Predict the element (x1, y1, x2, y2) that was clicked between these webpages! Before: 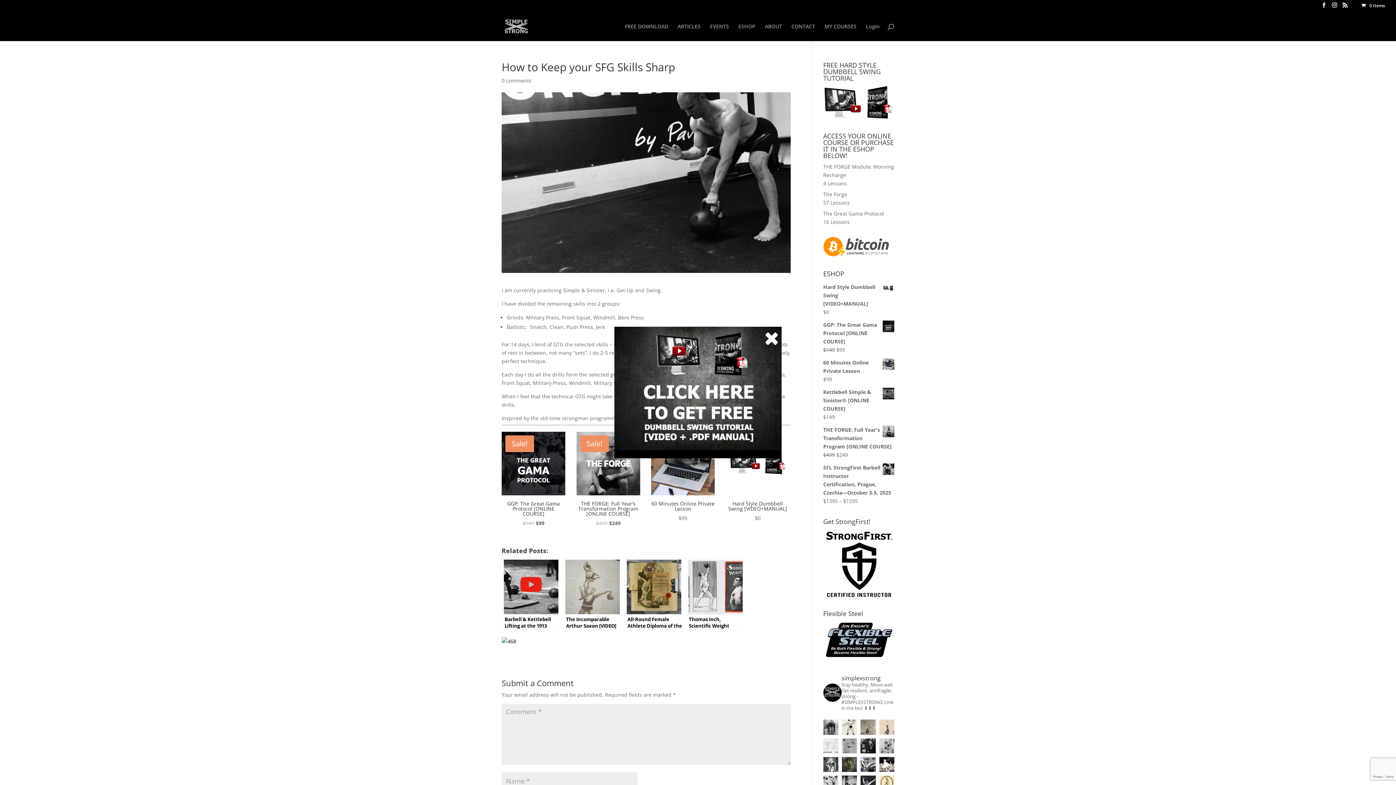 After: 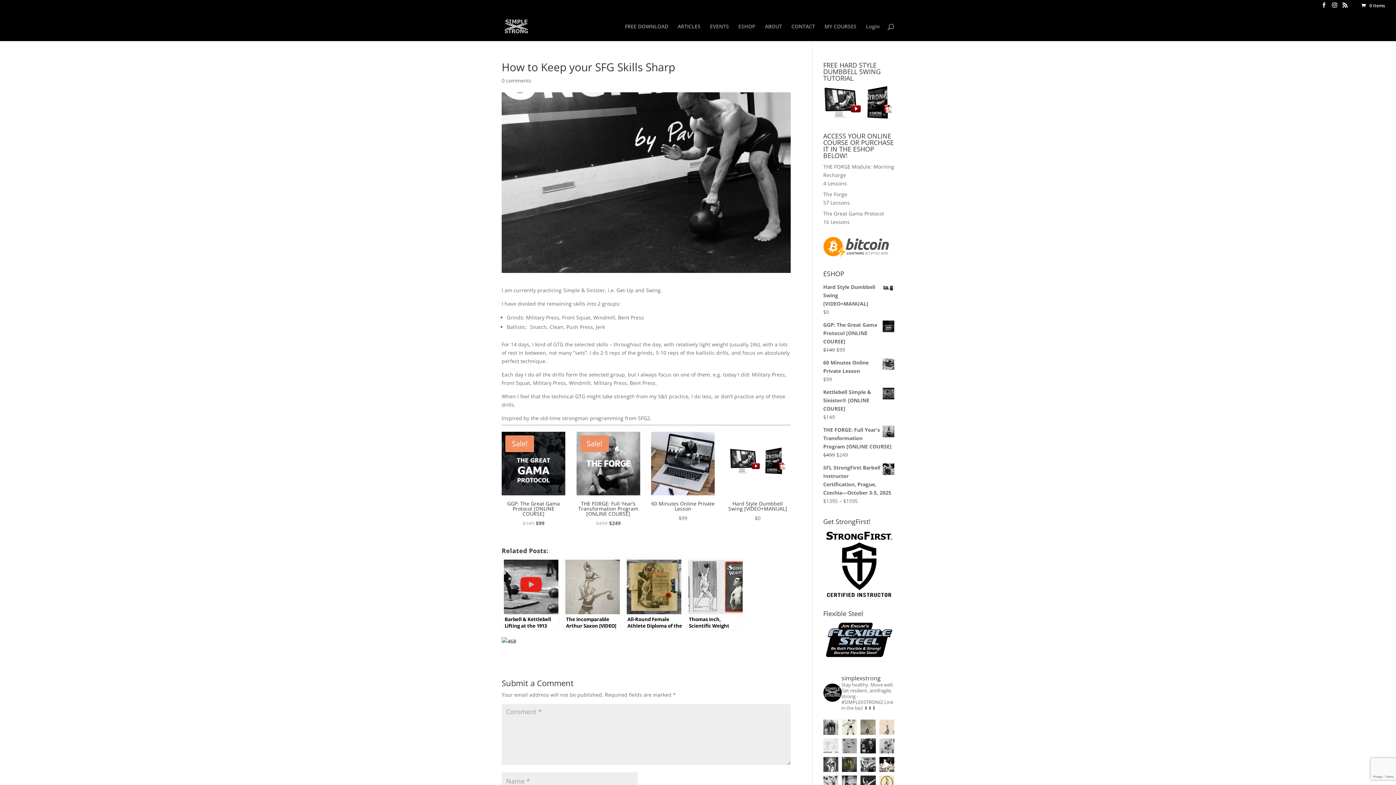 Action: bbox: (879, 720, 894, 735) label: “…the bending of the knees is carried out as f